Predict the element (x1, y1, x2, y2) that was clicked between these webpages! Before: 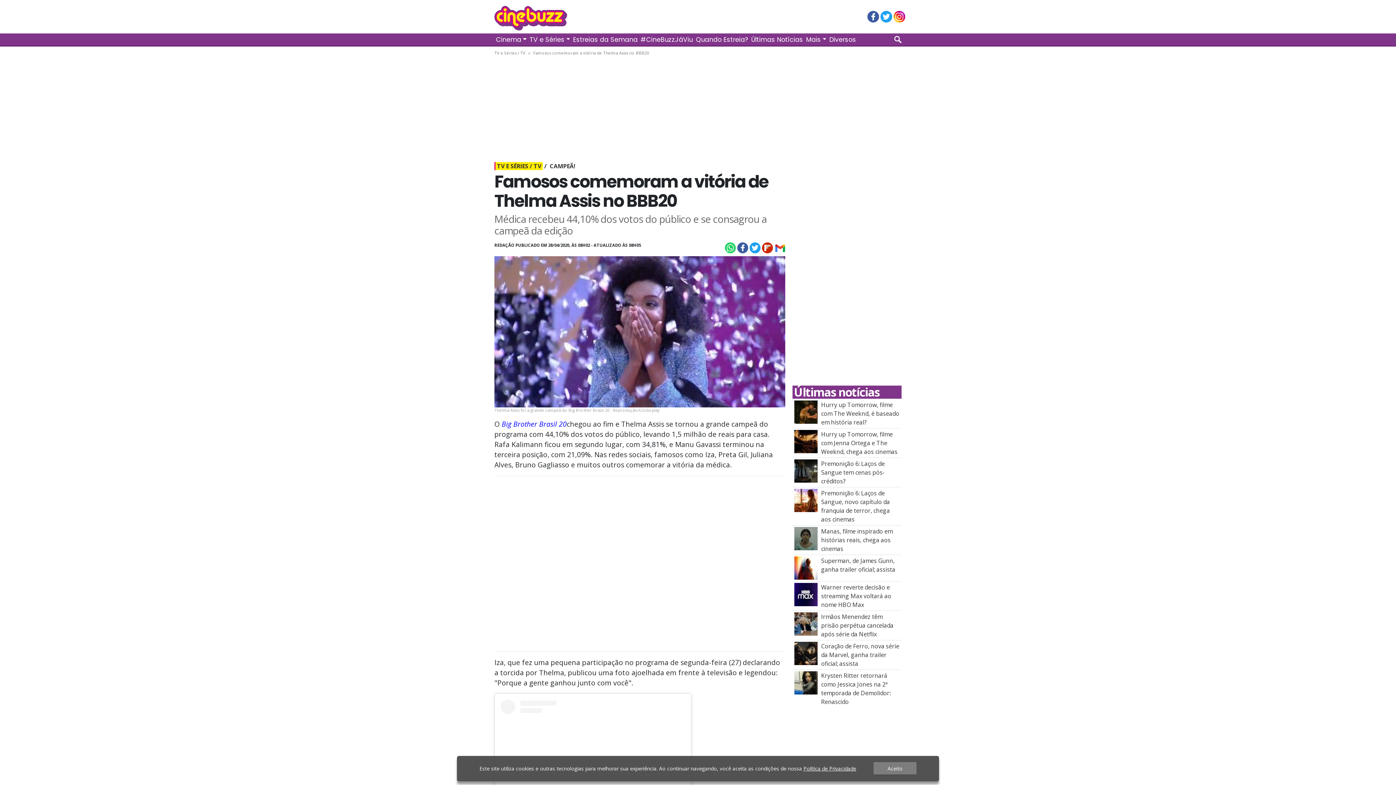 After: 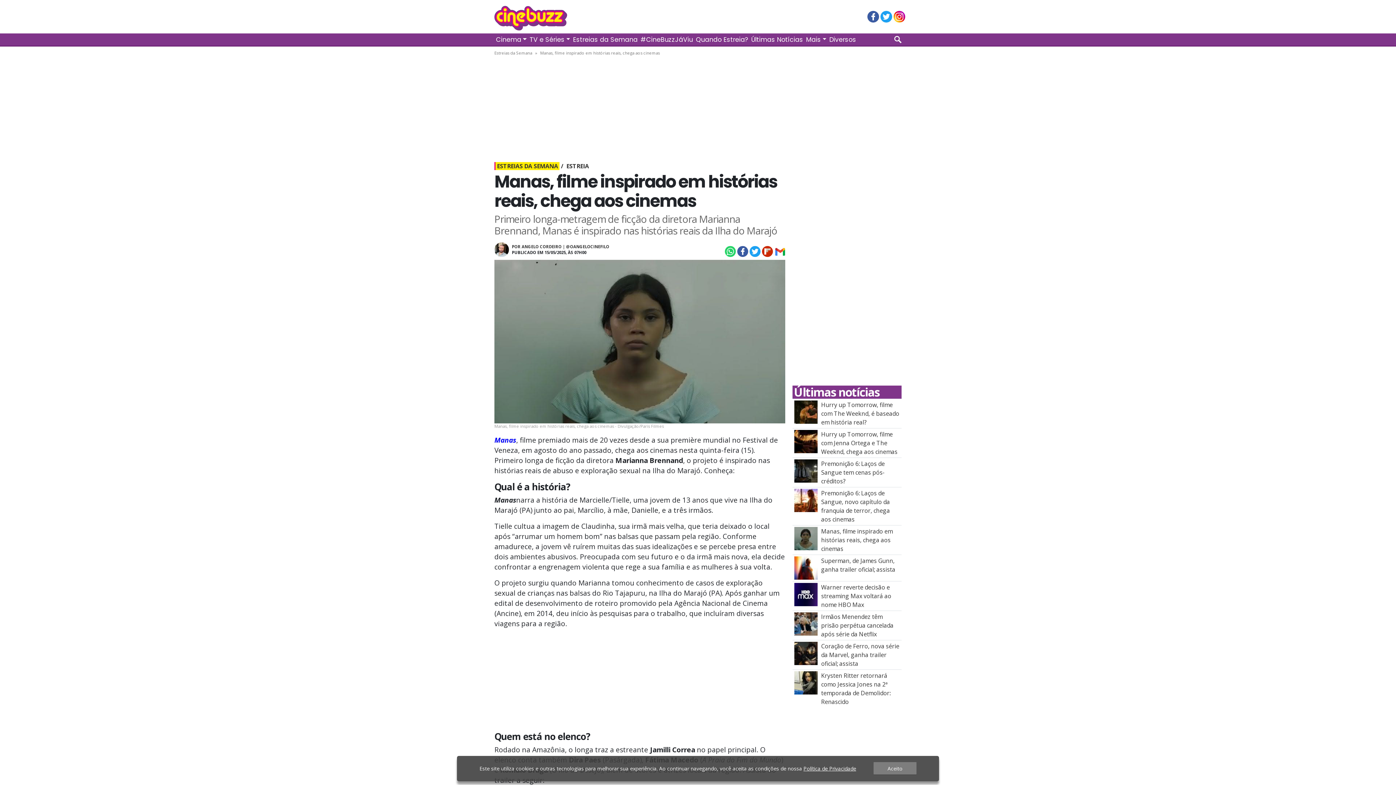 Action: bbox: (821, 527, 893, 553) label: Manas, filme inspirado em histórias reais, chega aos cinemas